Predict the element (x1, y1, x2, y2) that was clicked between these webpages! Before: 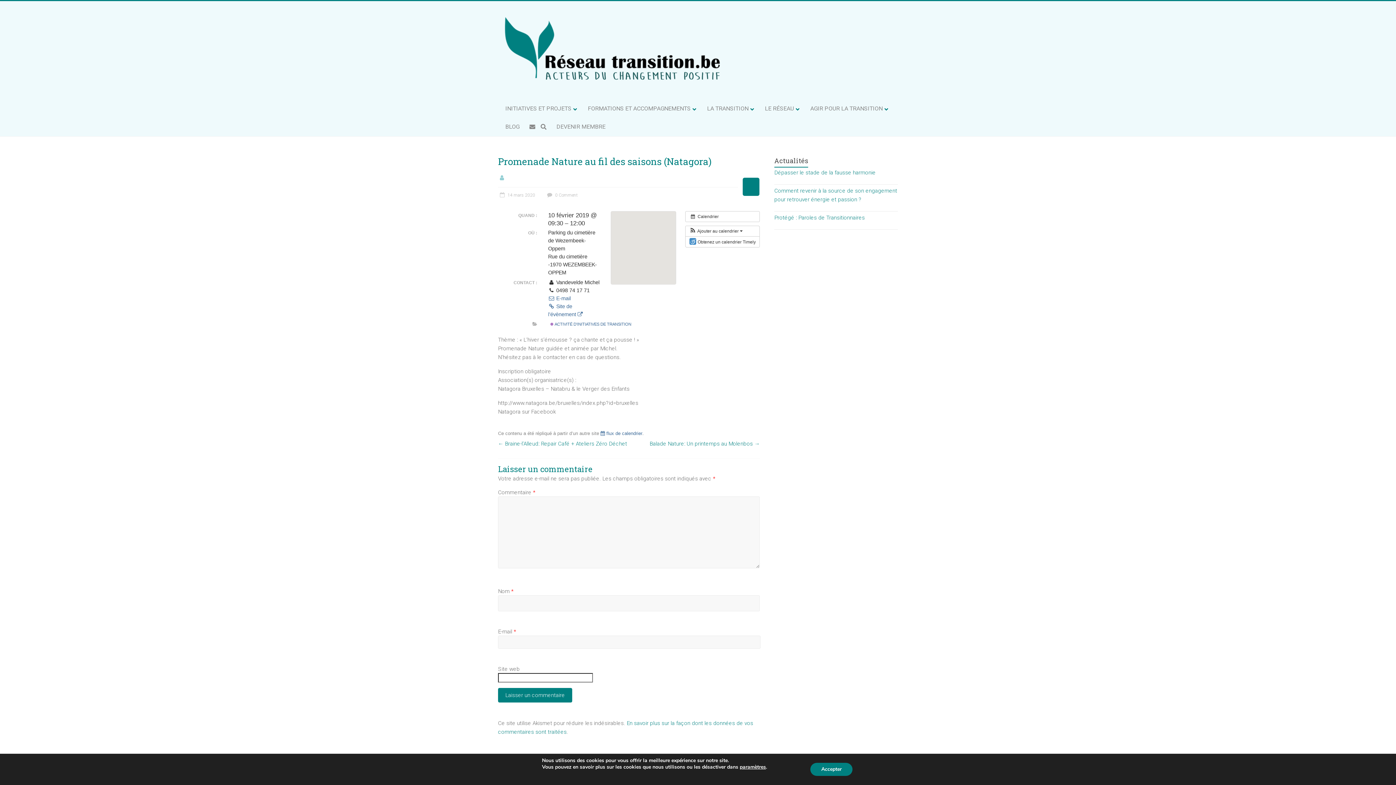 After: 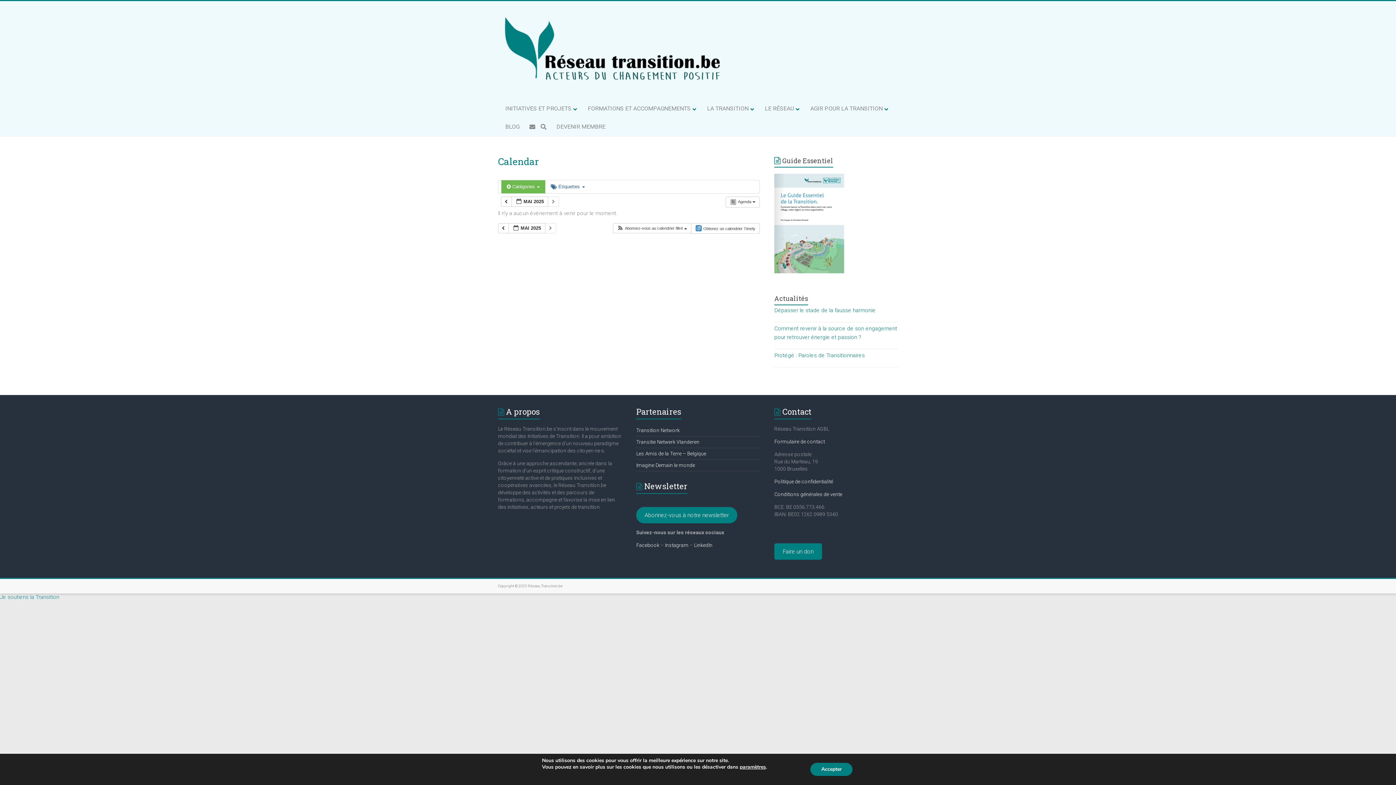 Action: label:  Calendrier bbox: (685, 211, 760, 222)